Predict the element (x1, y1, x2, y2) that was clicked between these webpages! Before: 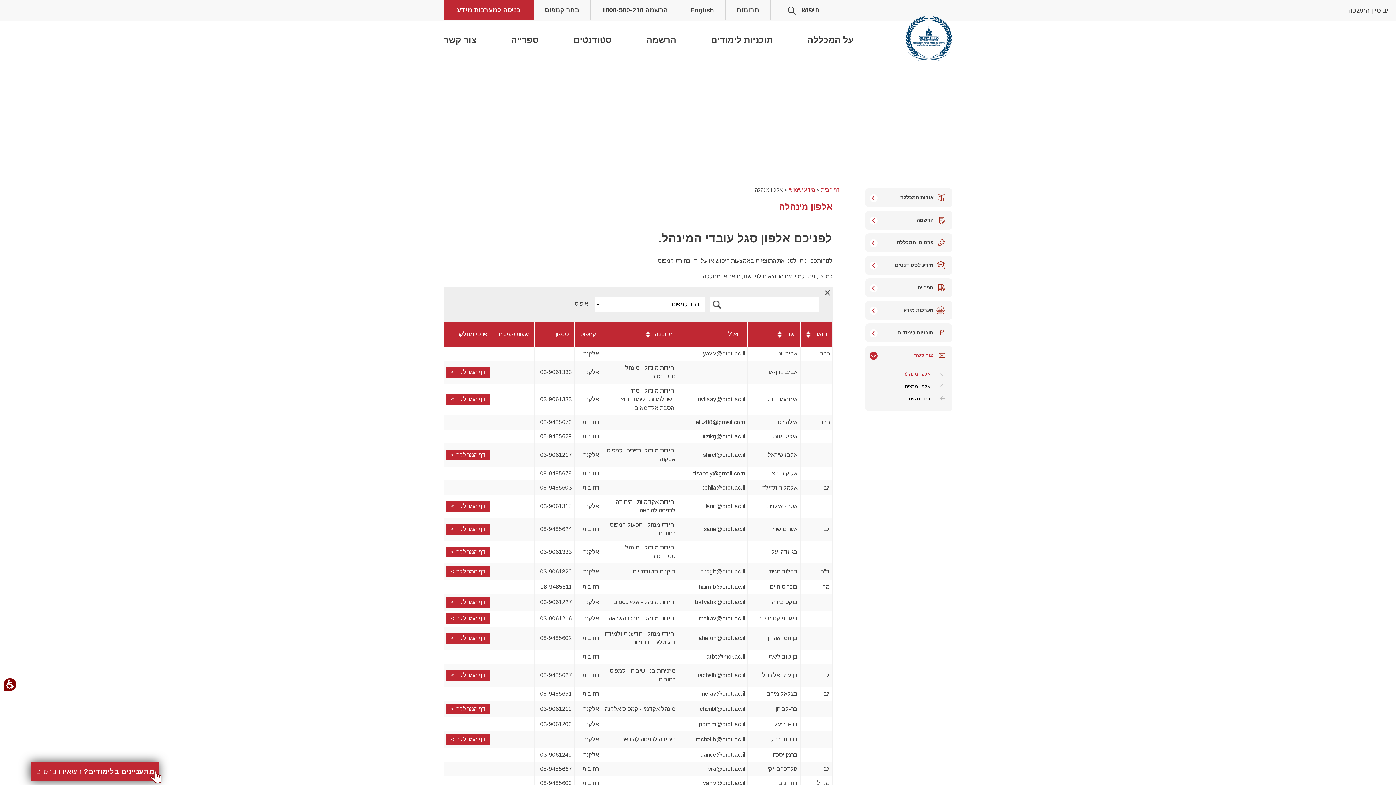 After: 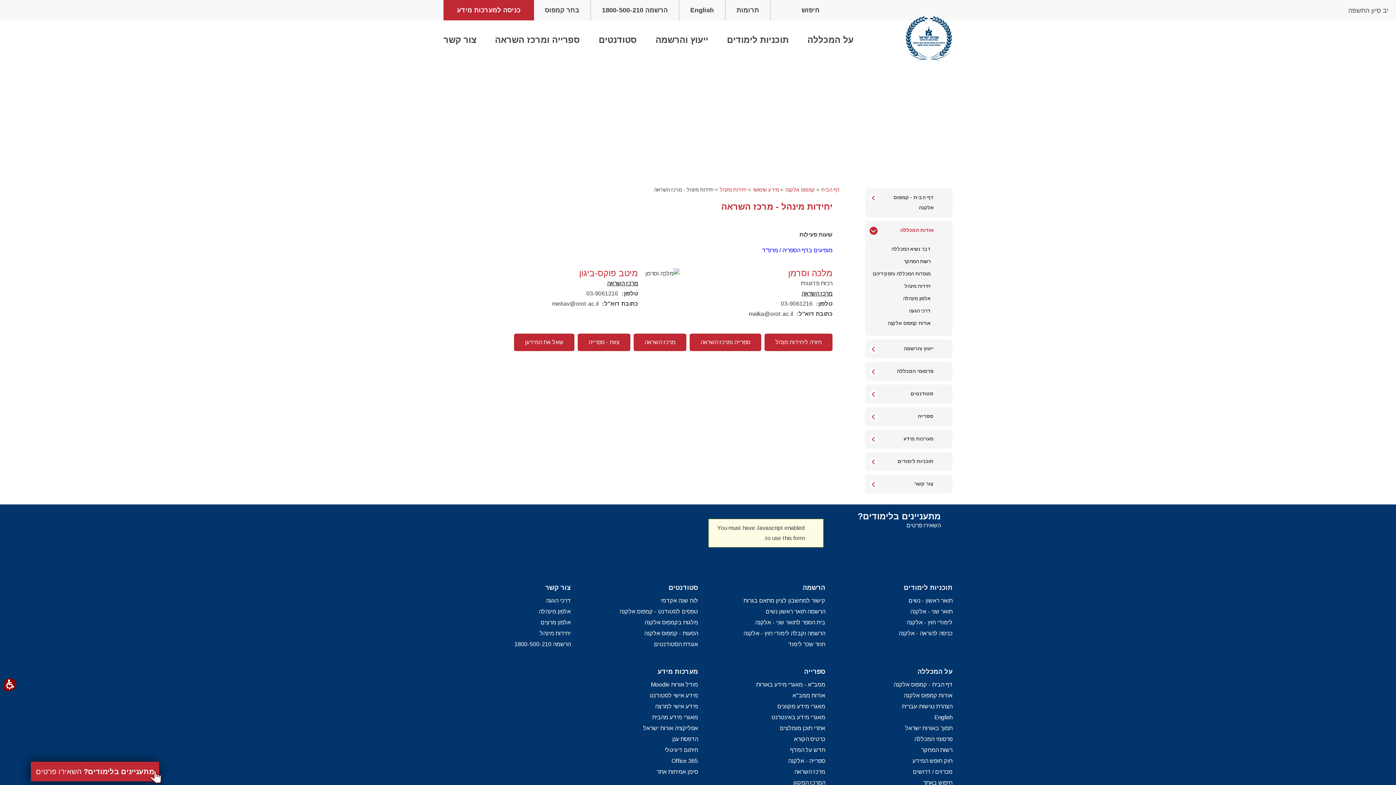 Action: bbox: (446, 613, 490, 624) label: דף המחלקה >